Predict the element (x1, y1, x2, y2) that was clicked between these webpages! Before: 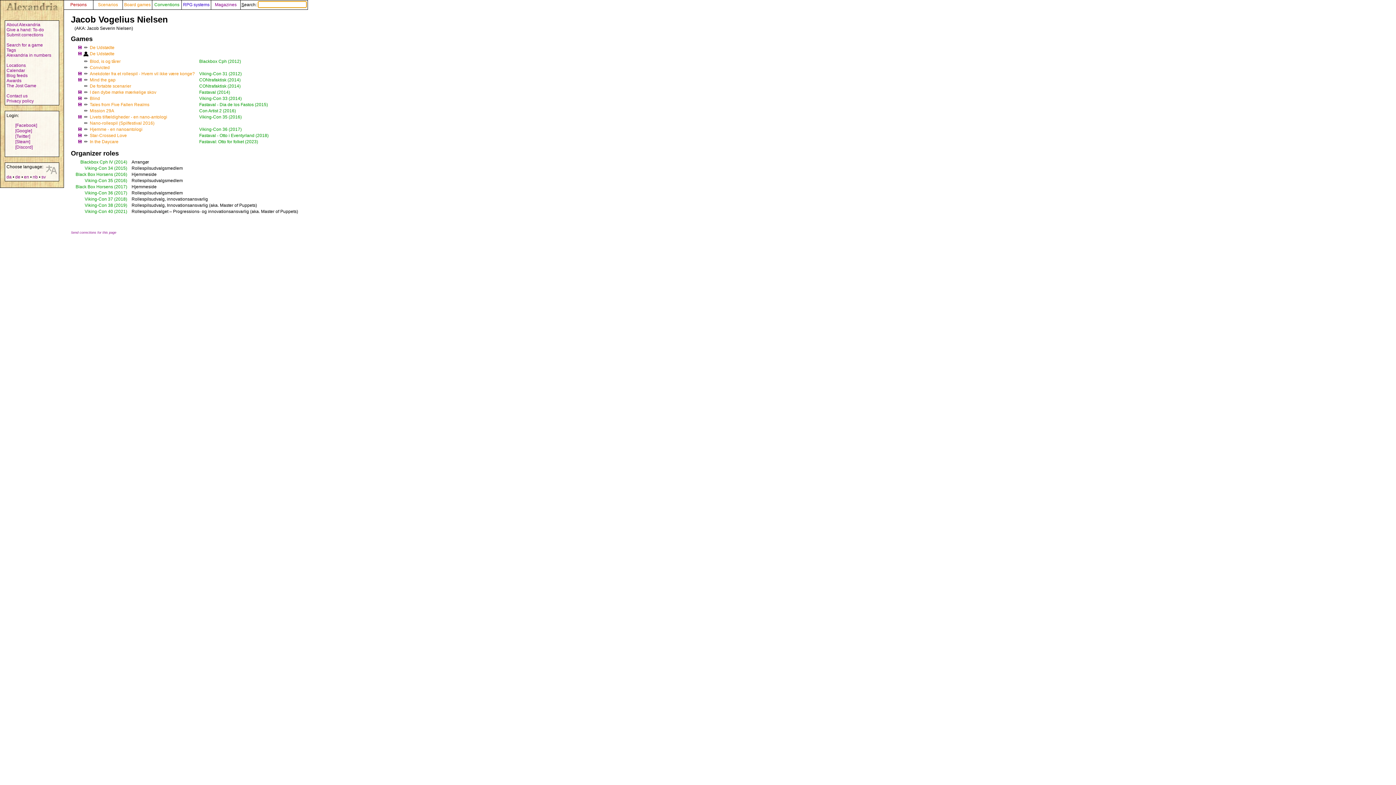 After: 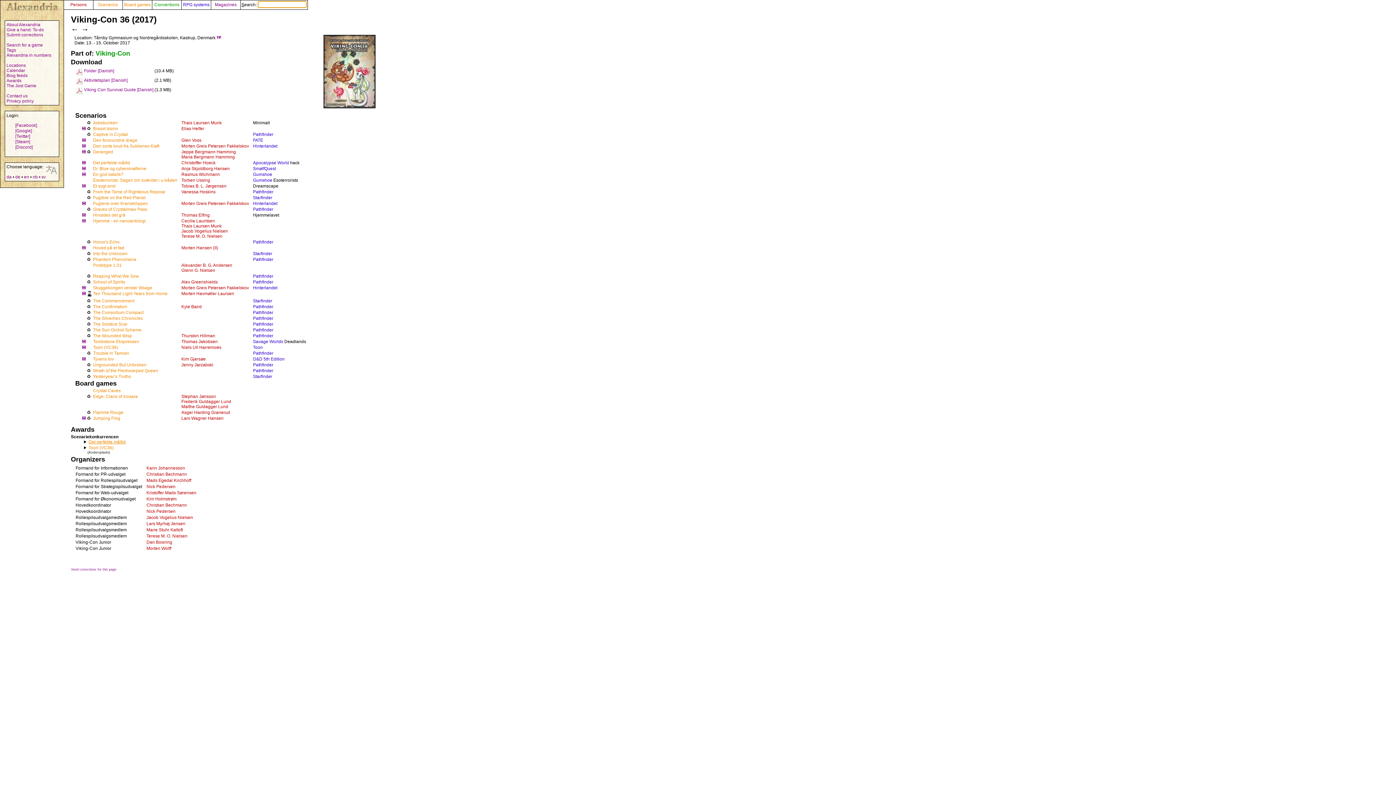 Action: label: (2017) bbox: (114, 190, 127, 195)